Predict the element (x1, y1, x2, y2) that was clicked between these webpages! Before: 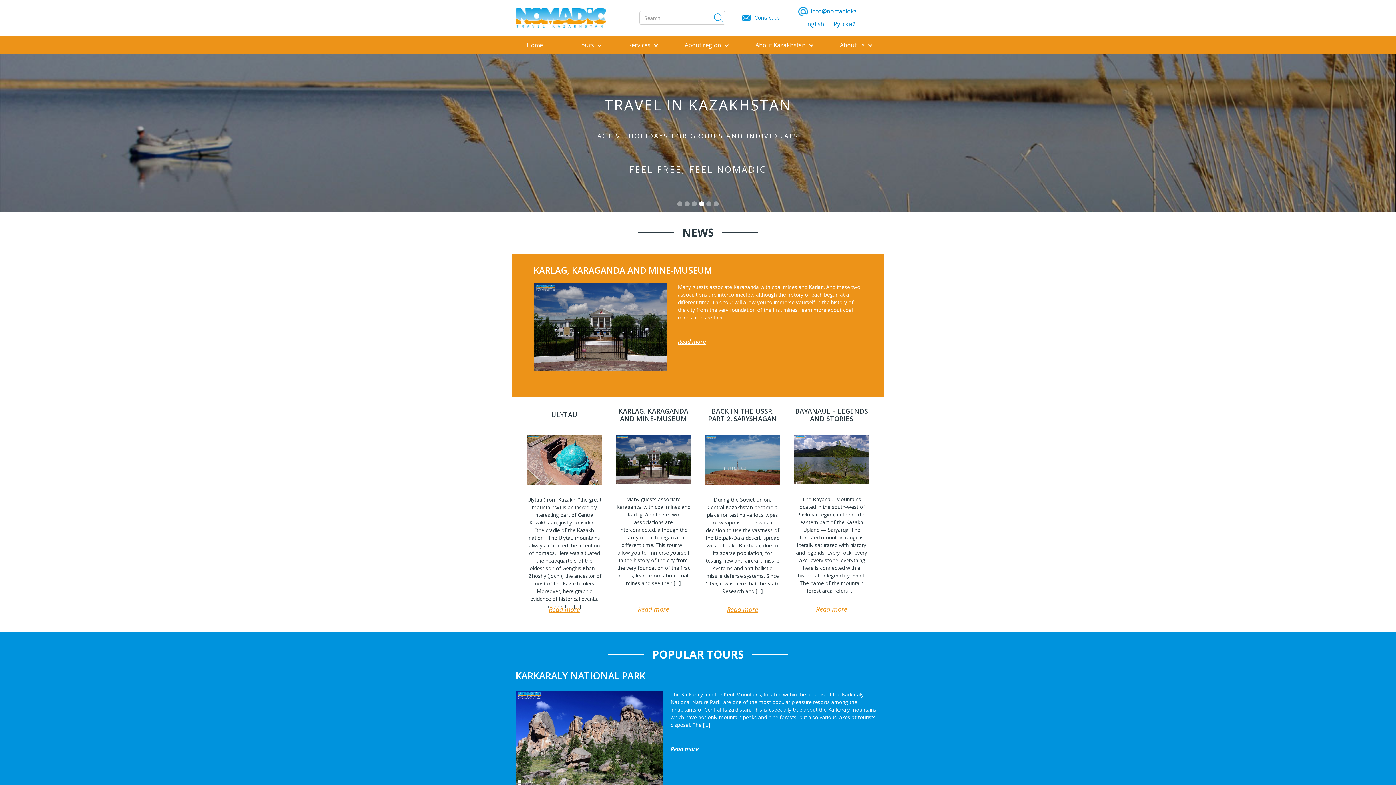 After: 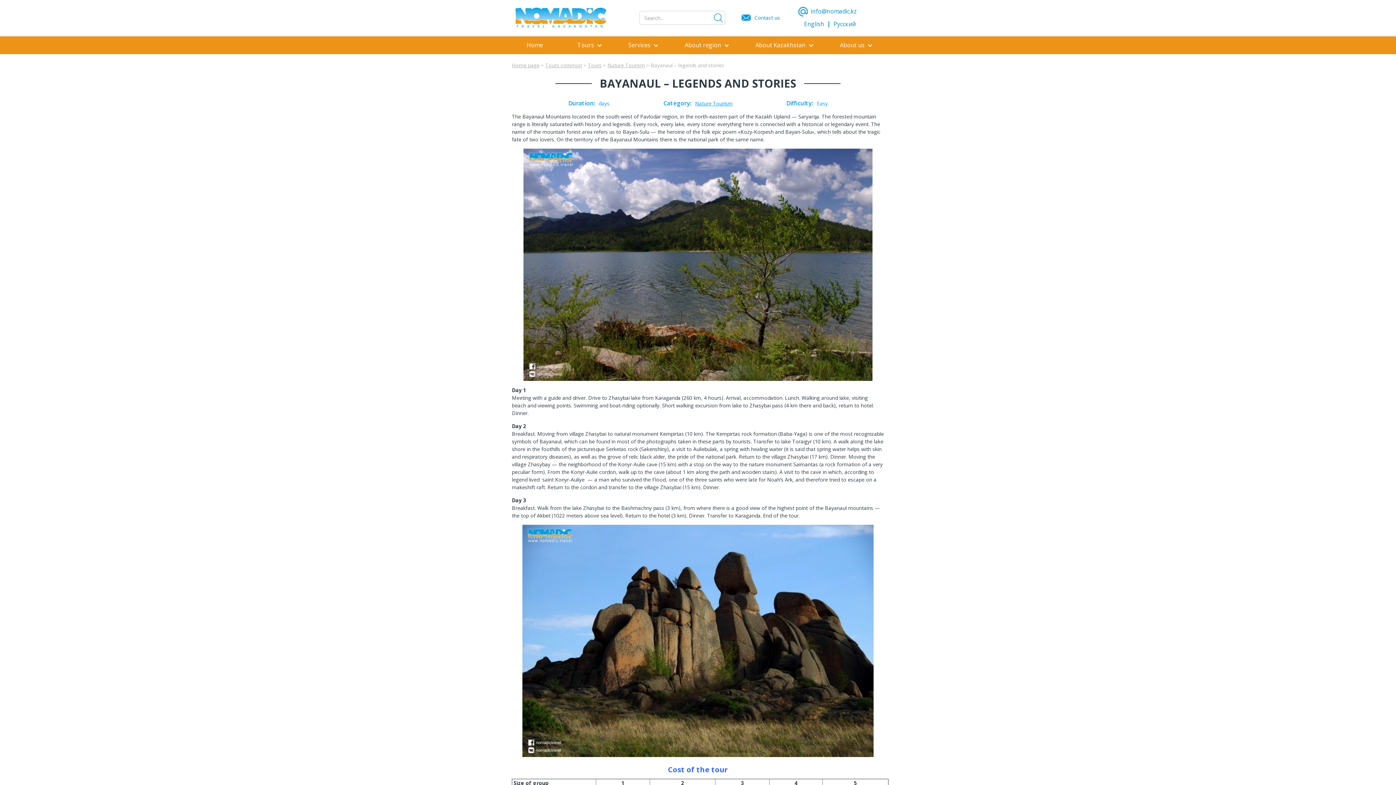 Action: bbox: (794, 404, 869, 426) label: BAYANAUL – LEGENDS AND STORIES